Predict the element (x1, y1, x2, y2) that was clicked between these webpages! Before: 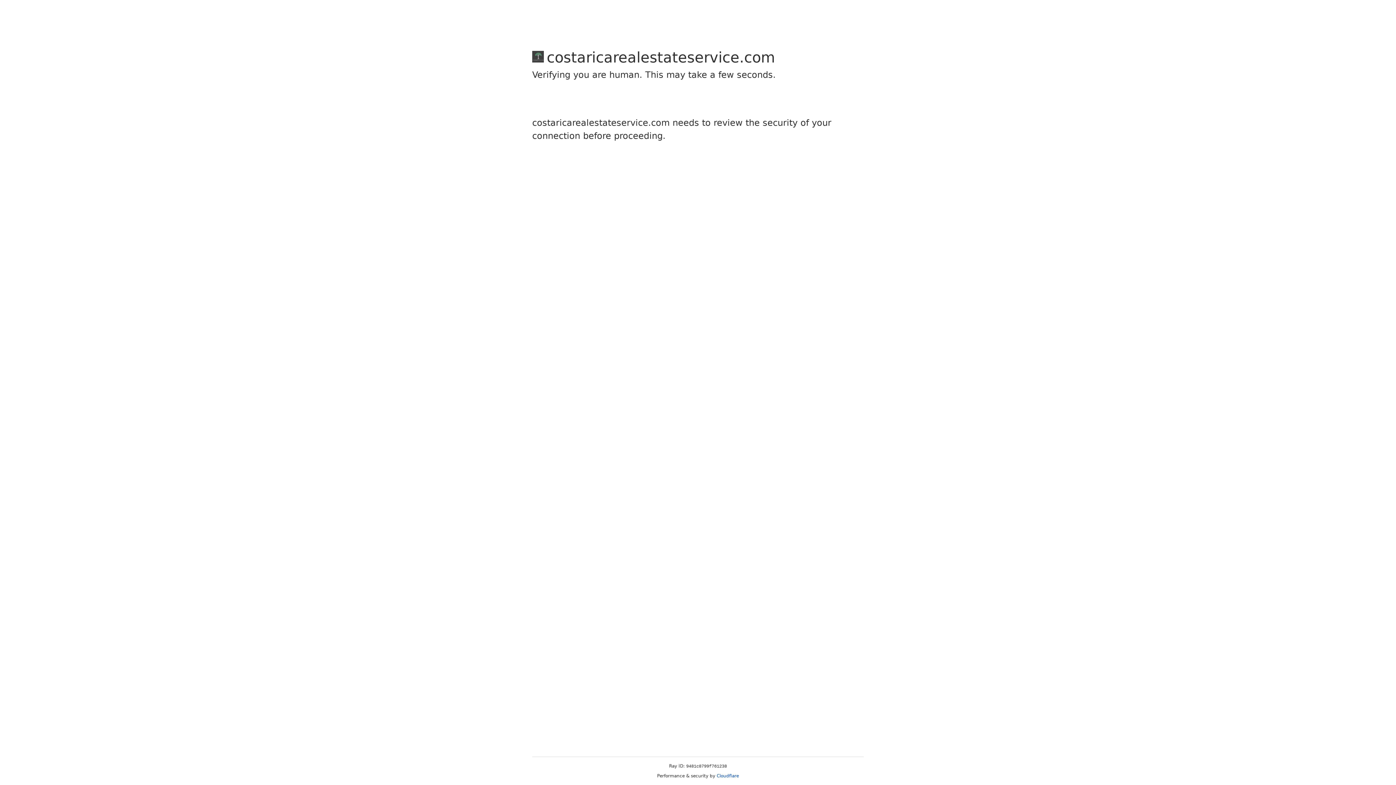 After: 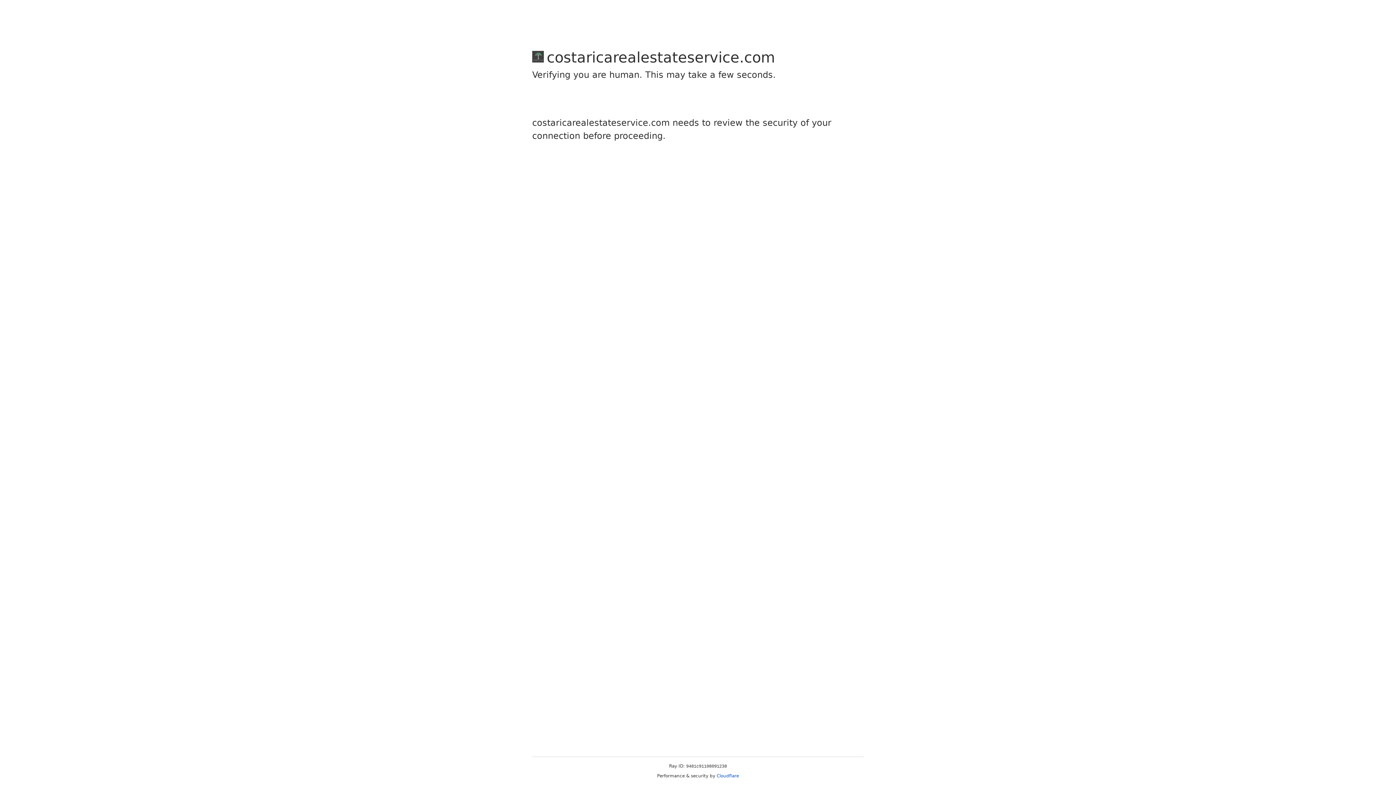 Action: label: Cloudflare bbox: (716, 773, 739, 778)